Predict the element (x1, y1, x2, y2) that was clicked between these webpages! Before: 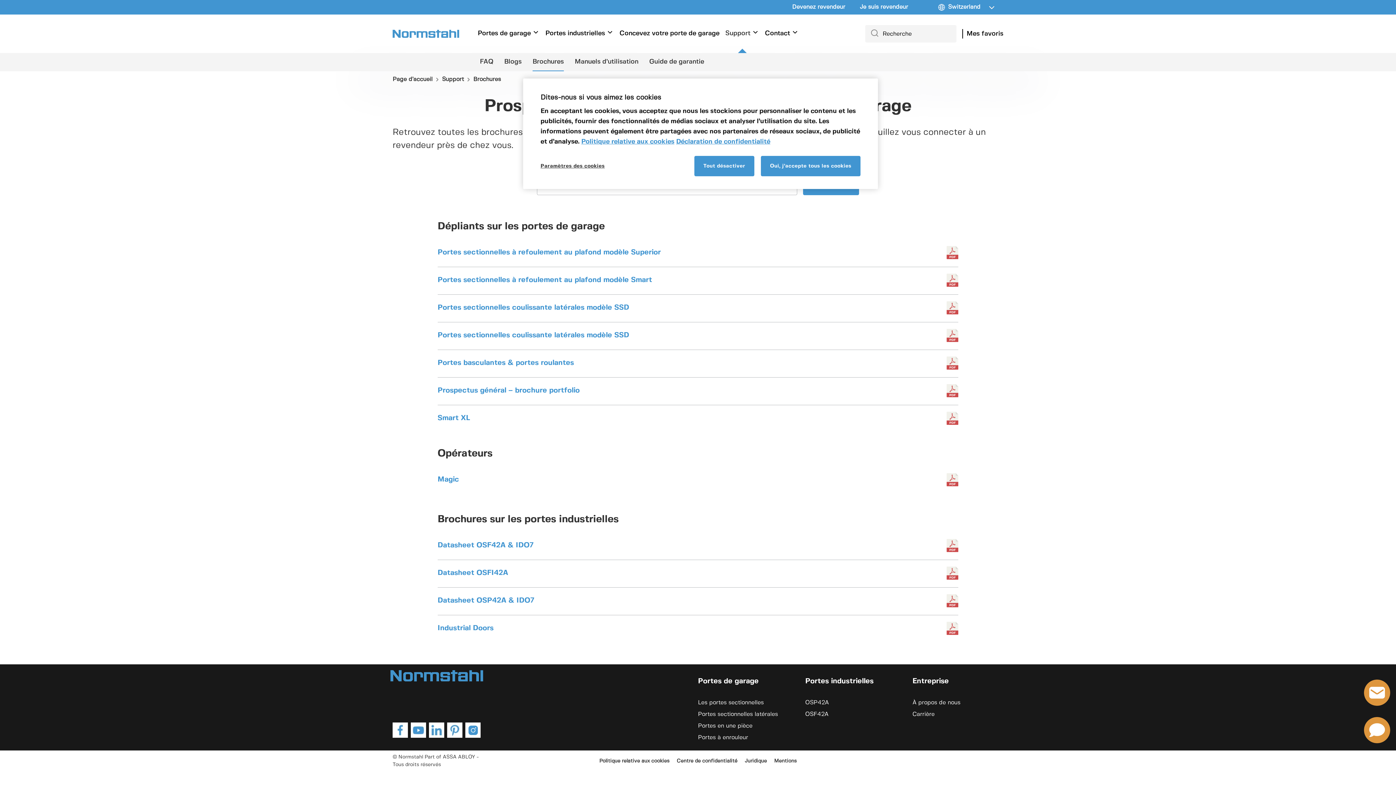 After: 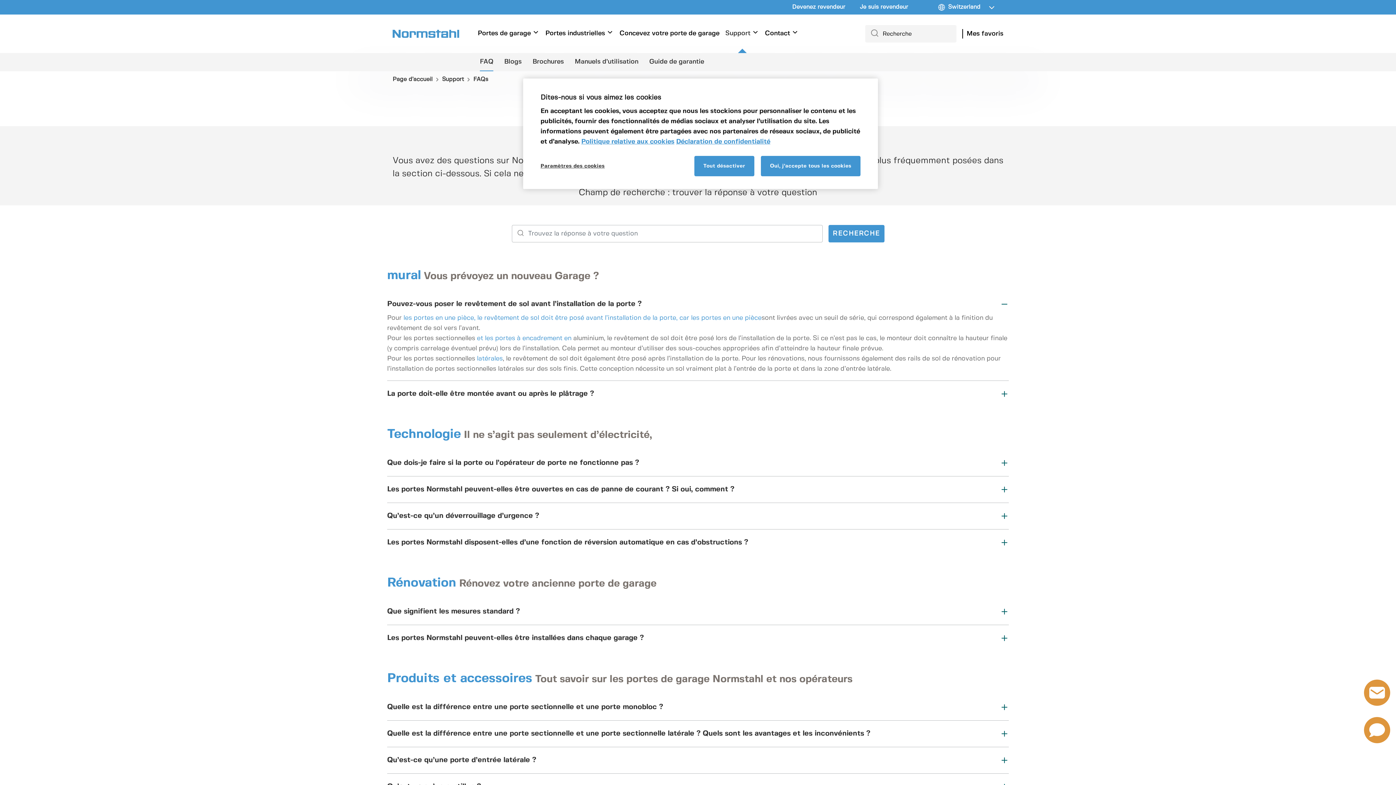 Action: bbox: (480, 53, 493, 70) label: FAQ